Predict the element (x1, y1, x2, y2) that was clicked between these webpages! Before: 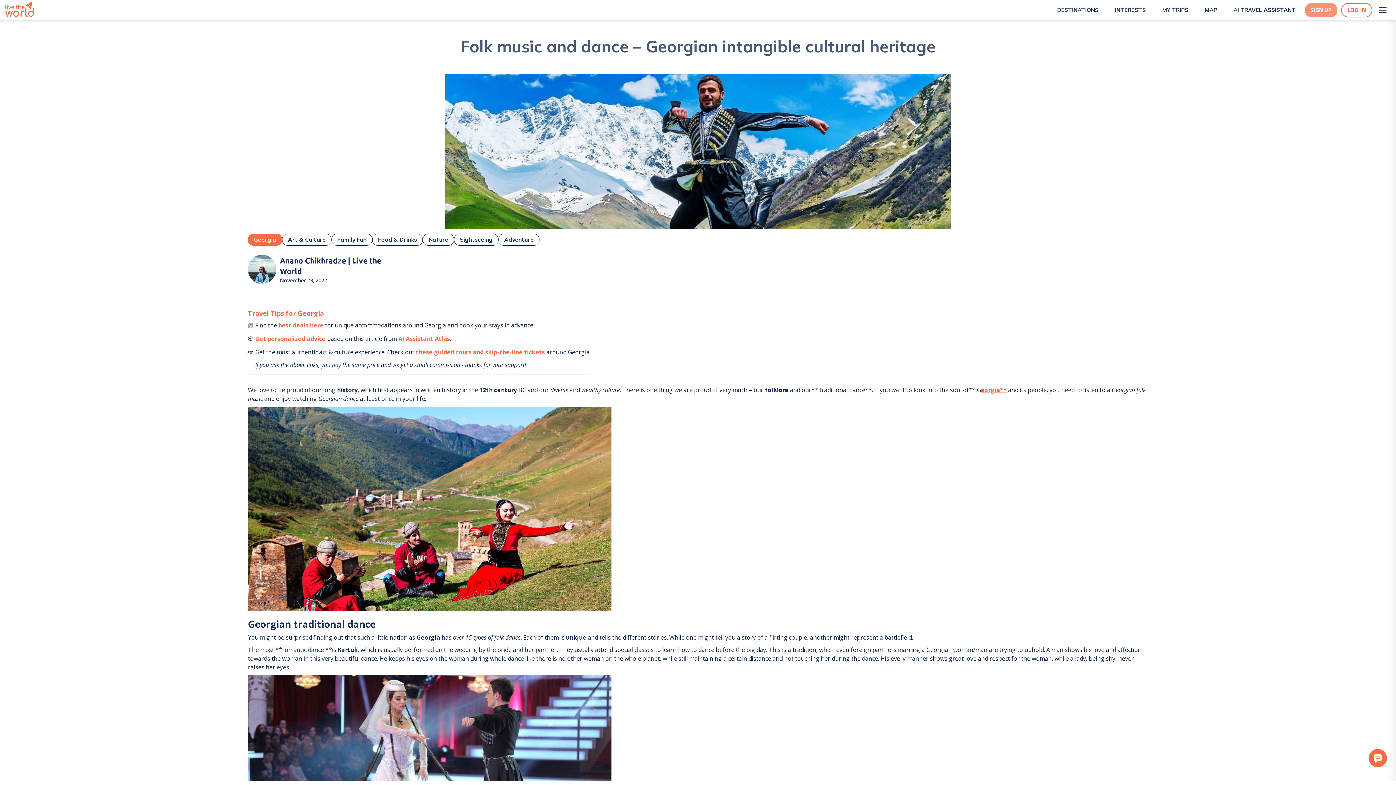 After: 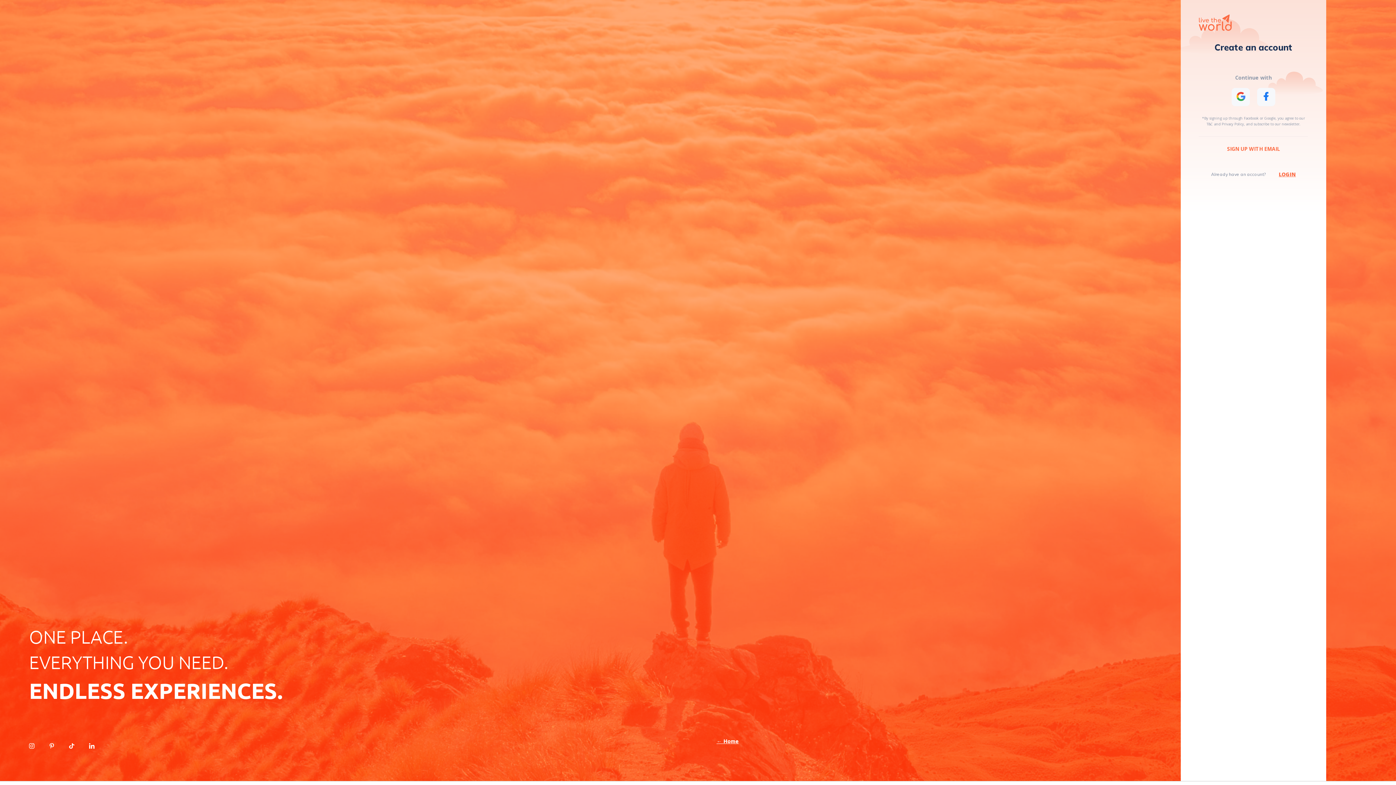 Action: bbox: (1305, 2, 1337, 17) label: SIGN UP